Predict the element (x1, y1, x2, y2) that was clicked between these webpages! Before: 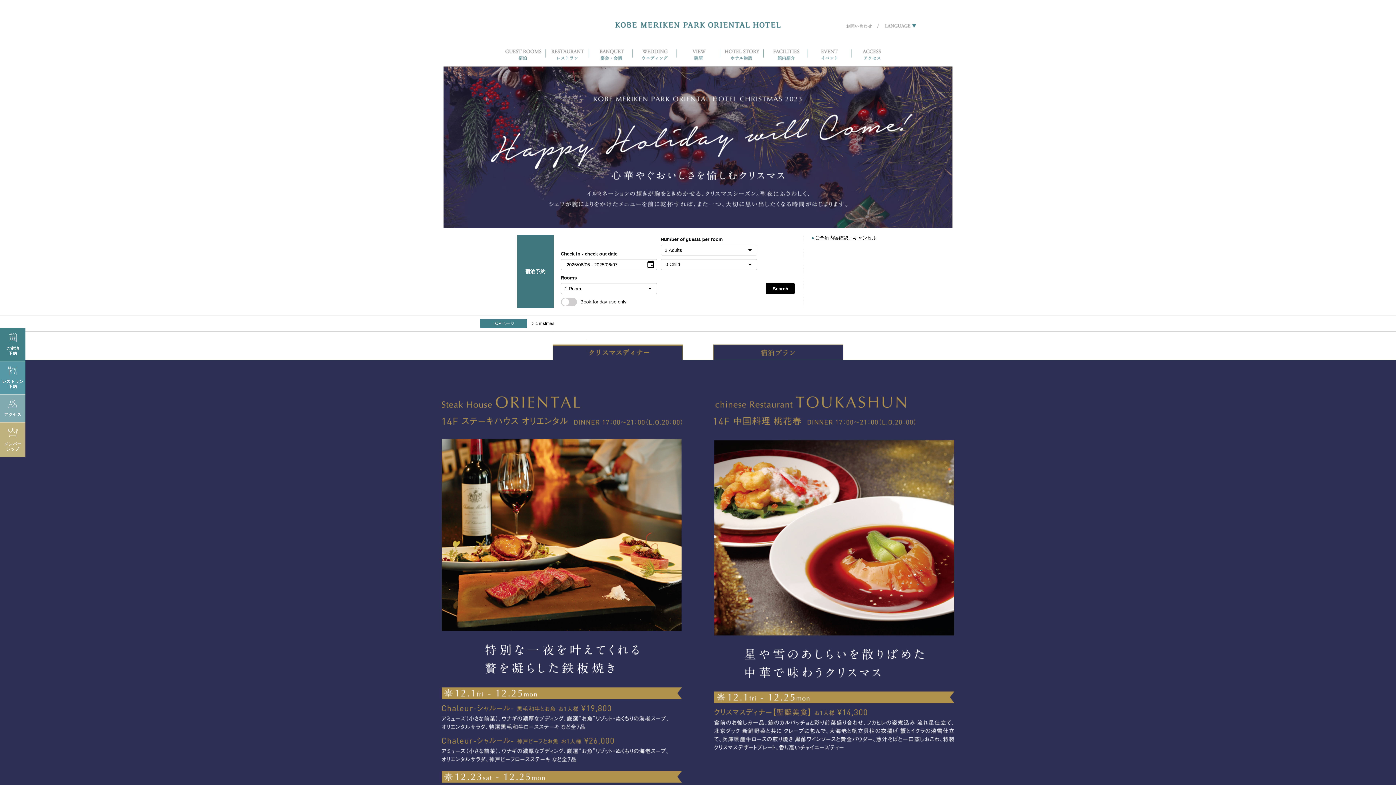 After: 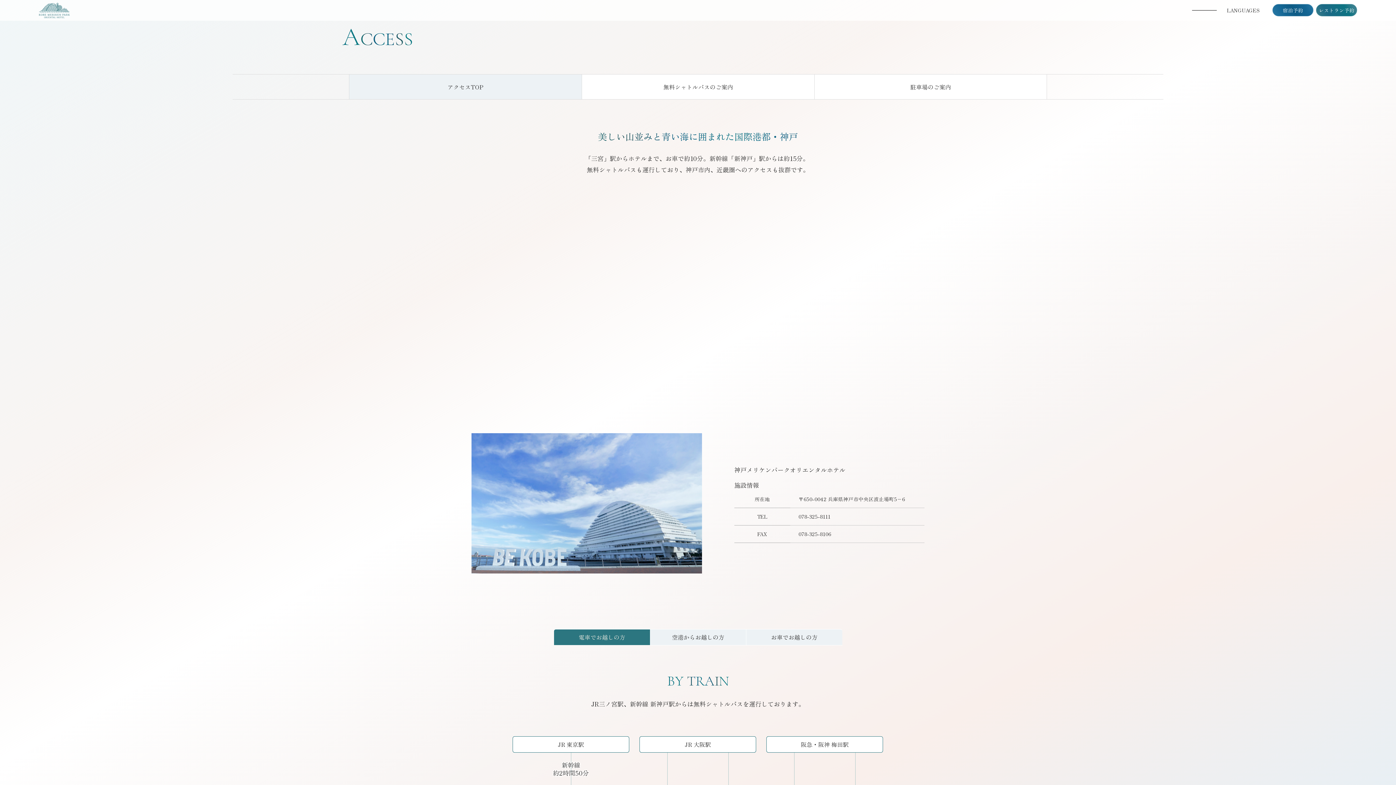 Action: bbox: (0, 394, 25, 422) label: アクセス